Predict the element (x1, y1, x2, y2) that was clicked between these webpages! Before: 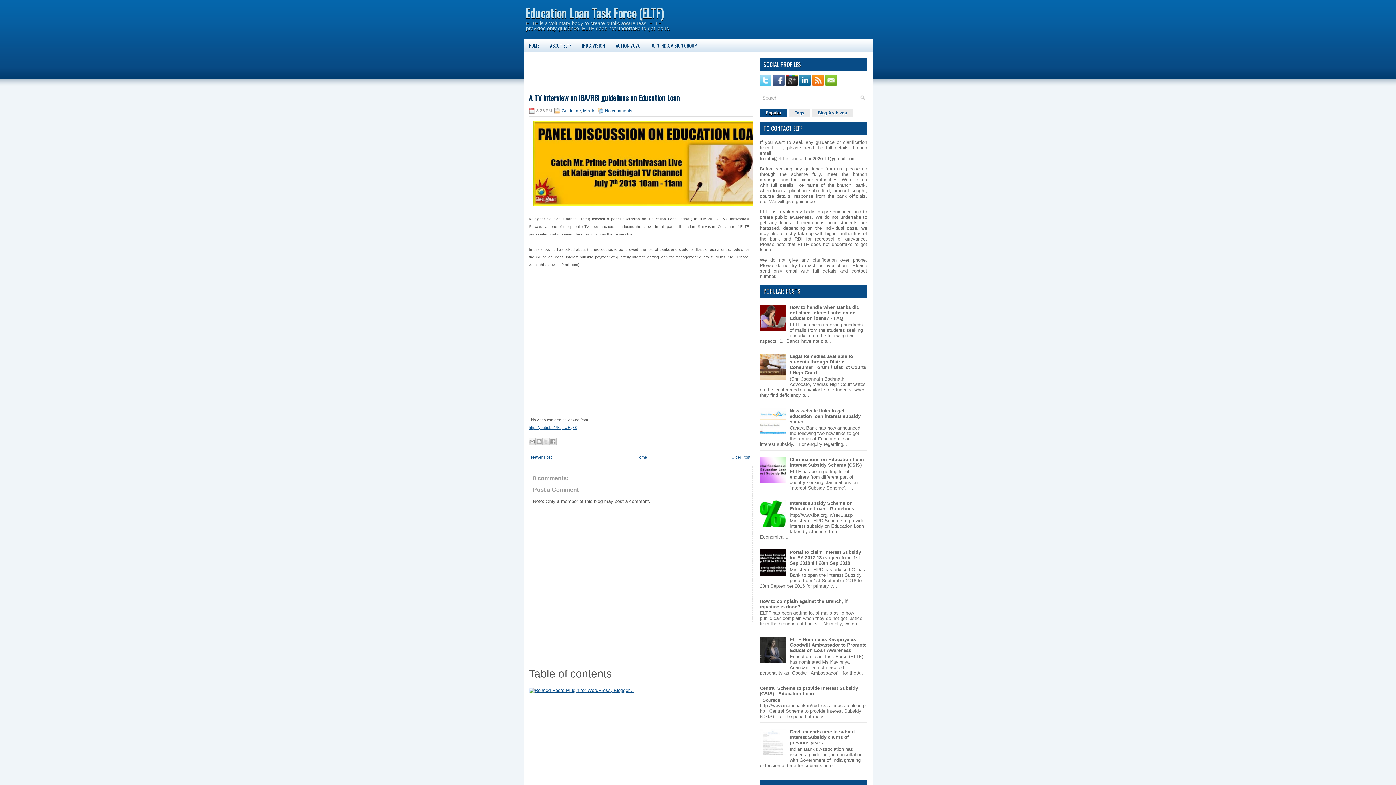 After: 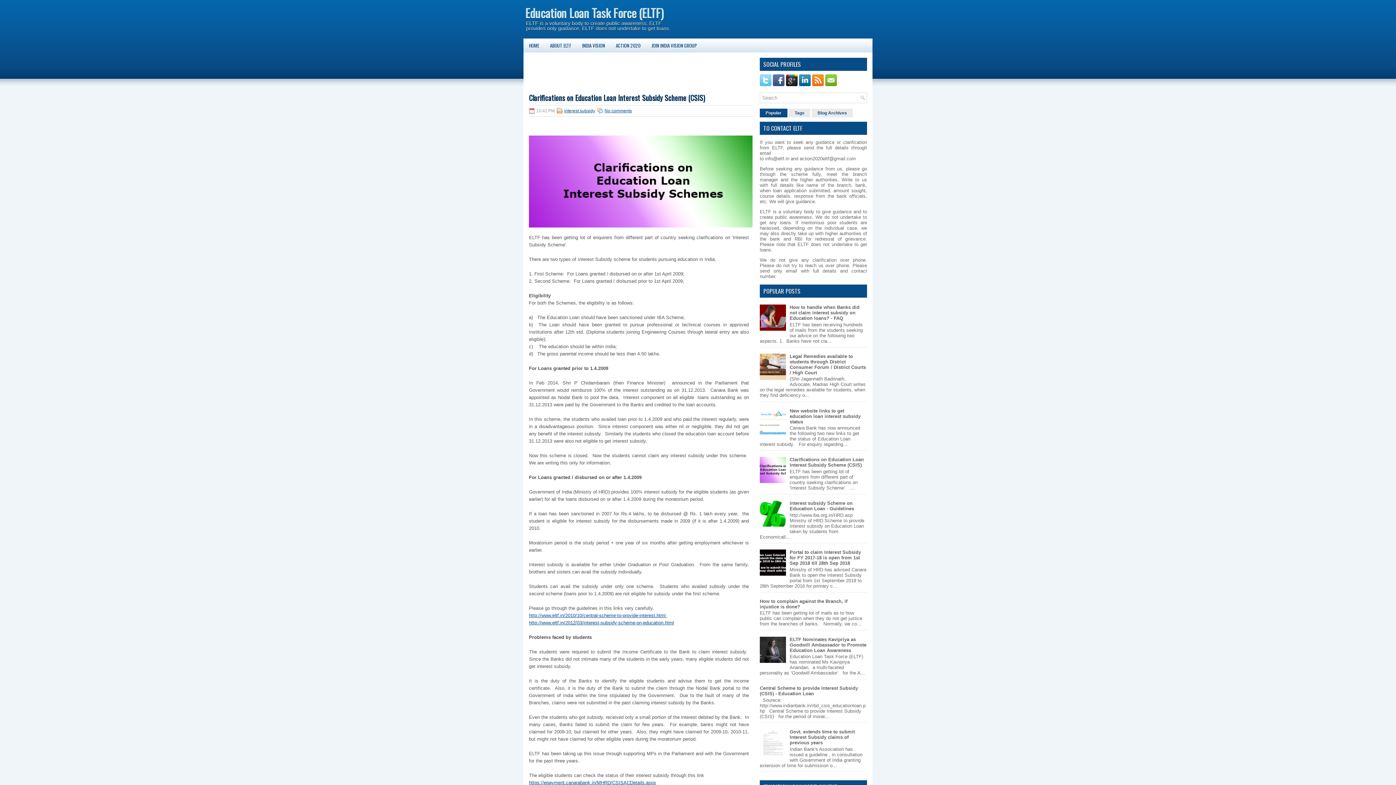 Action: bbox: (789, 457, 864, 468) label: Clarifications on Education Loan Interest Subsidy Scheme (CSIS)